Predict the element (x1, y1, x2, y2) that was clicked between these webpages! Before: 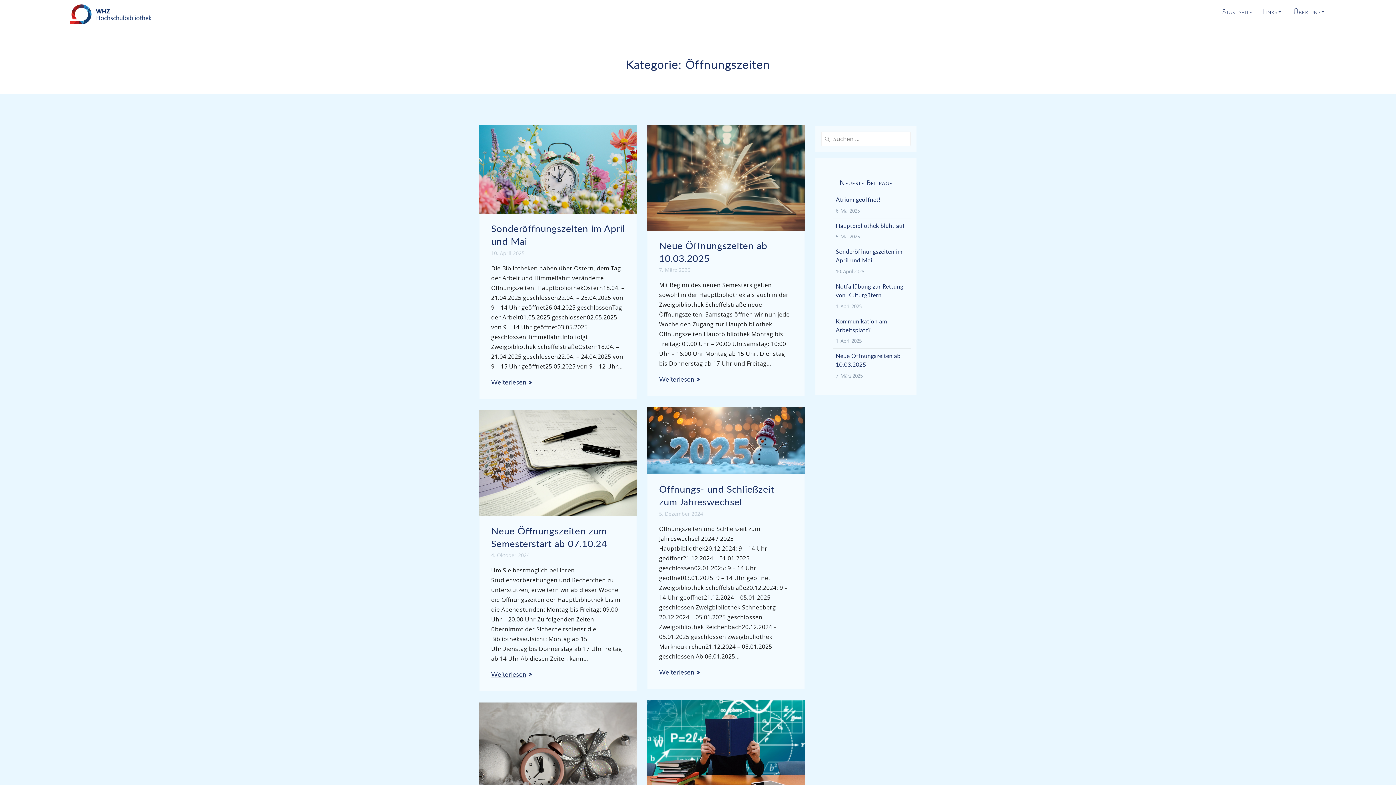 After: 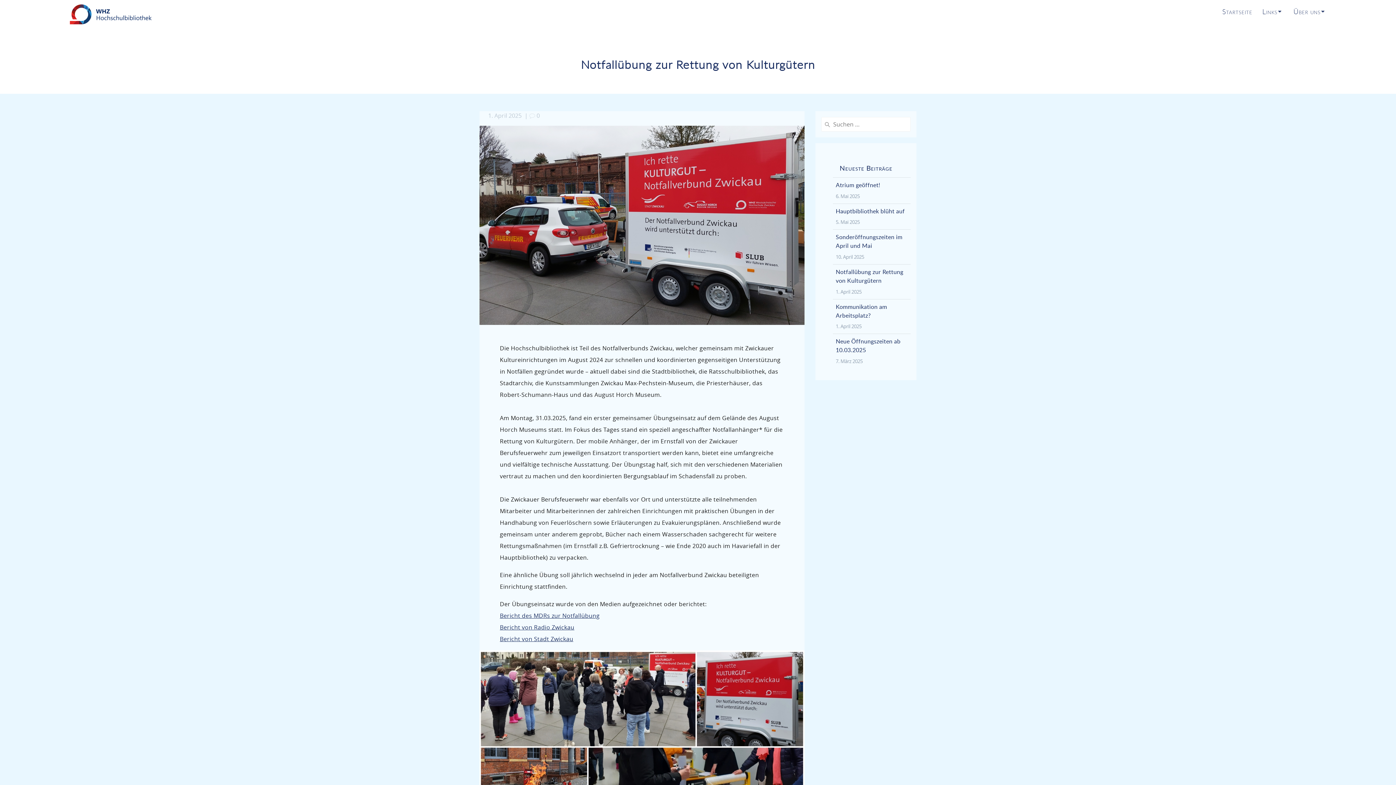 Action: bbox: (836, 282, 903, 299) label: Notfallübung zur Rettung von Kulturgütern